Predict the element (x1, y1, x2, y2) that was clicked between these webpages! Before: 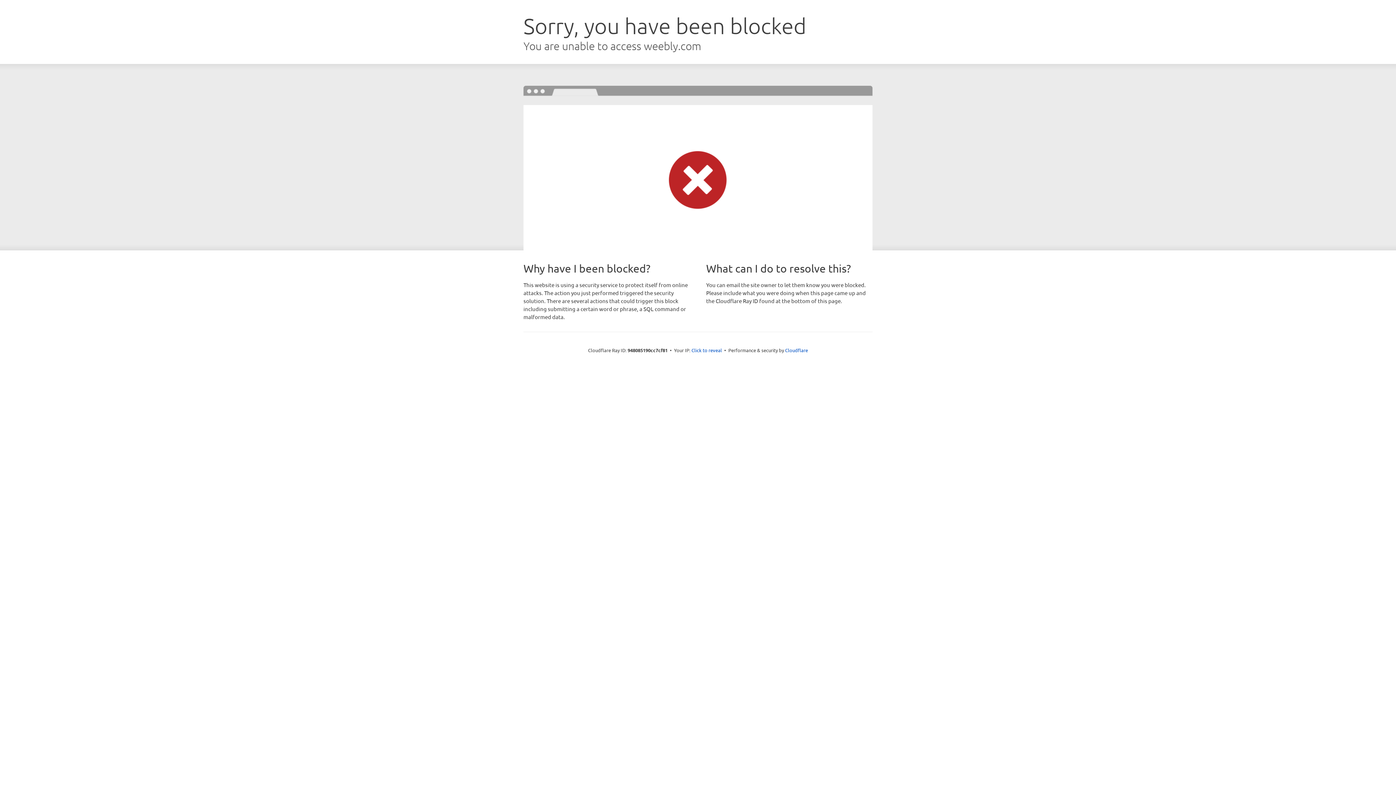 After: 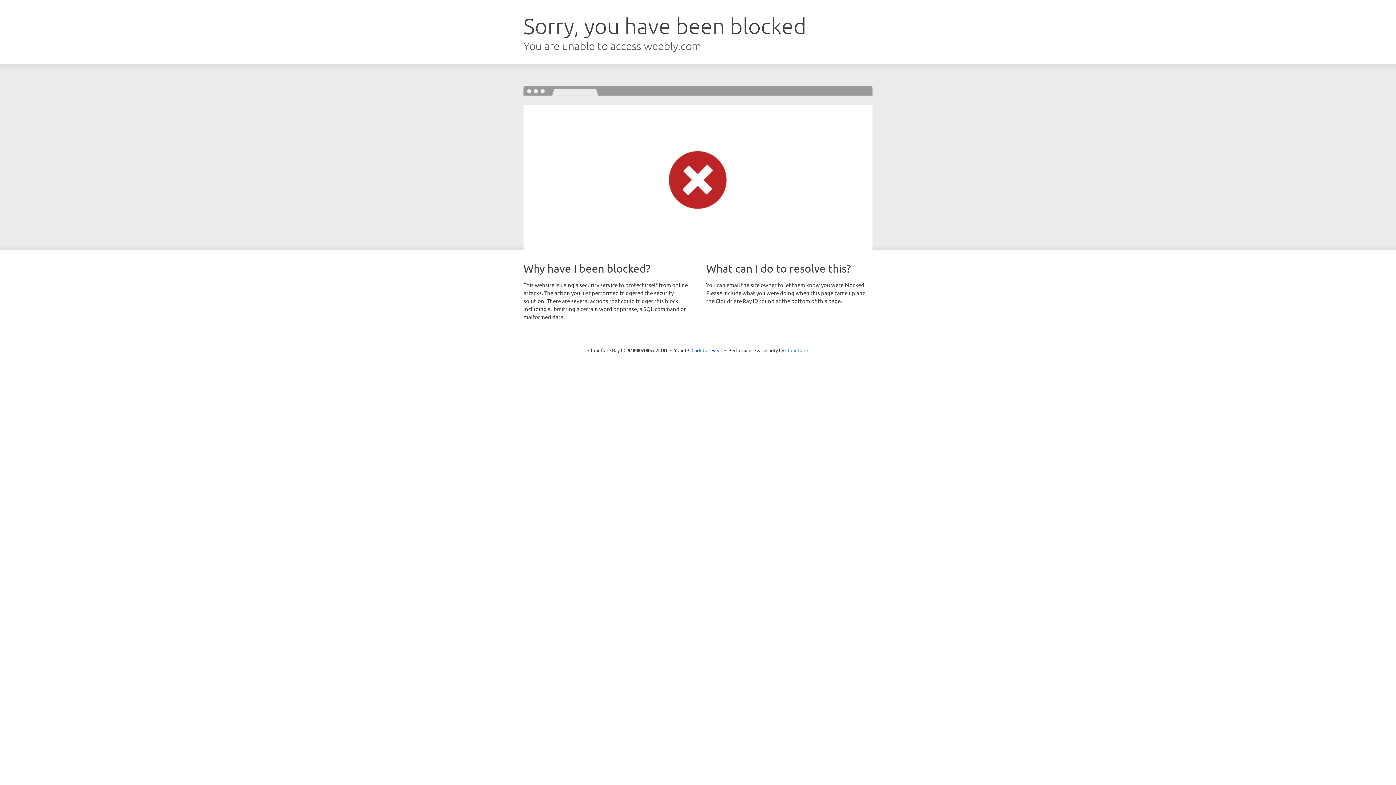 Action: bbox: (785, 347, 808, 353) label: Cloudflare